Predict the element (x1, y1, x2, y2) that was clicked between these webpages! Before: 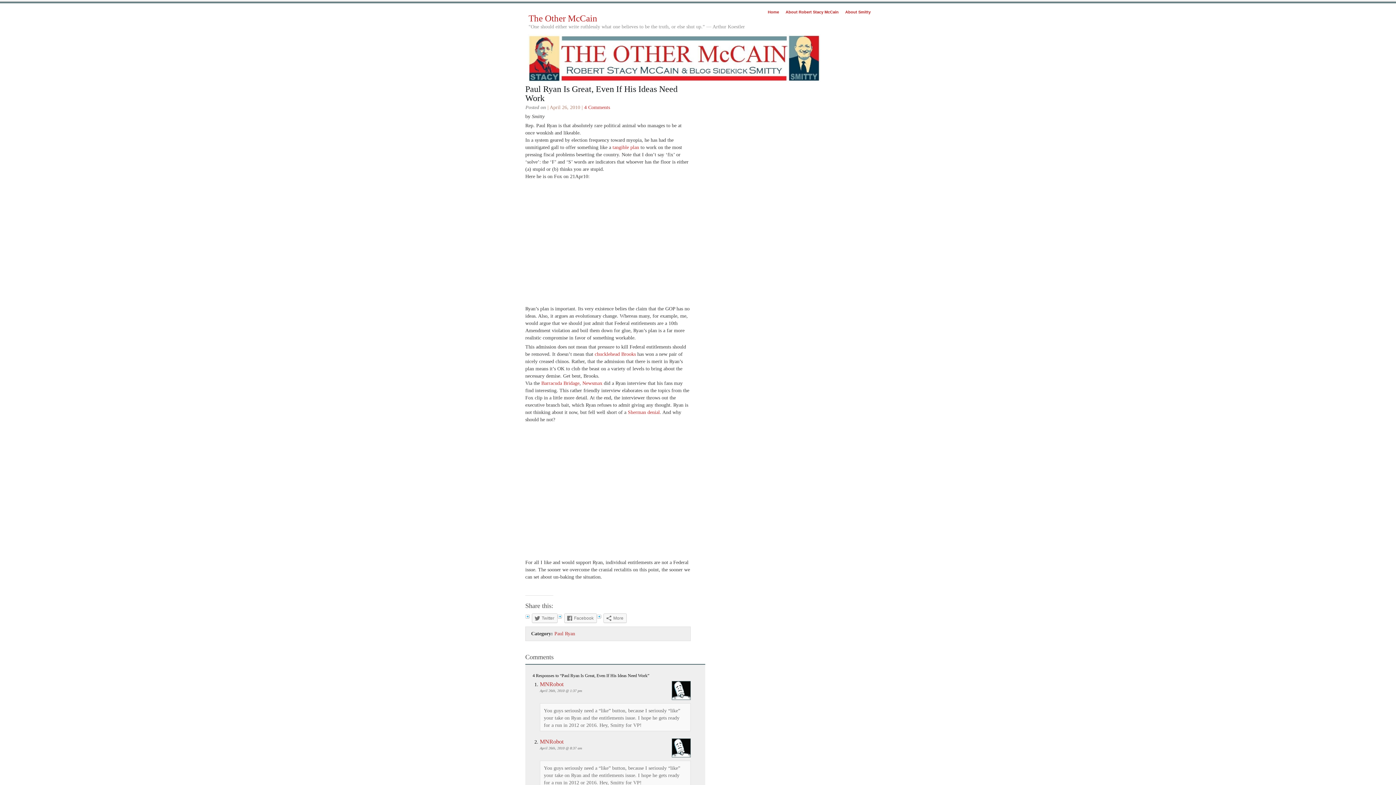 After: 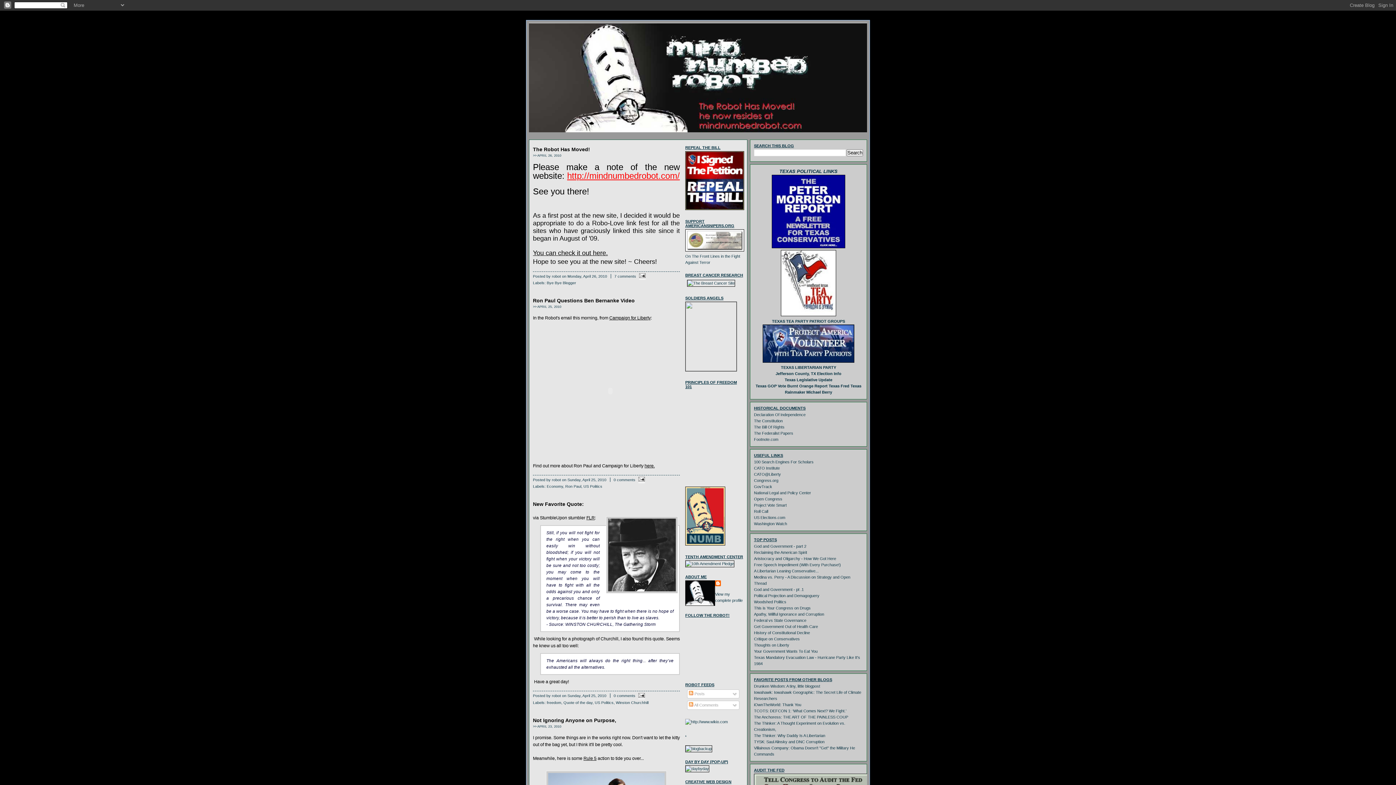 Action: label: MNRobot bbox: (540, 738, 563, 744)